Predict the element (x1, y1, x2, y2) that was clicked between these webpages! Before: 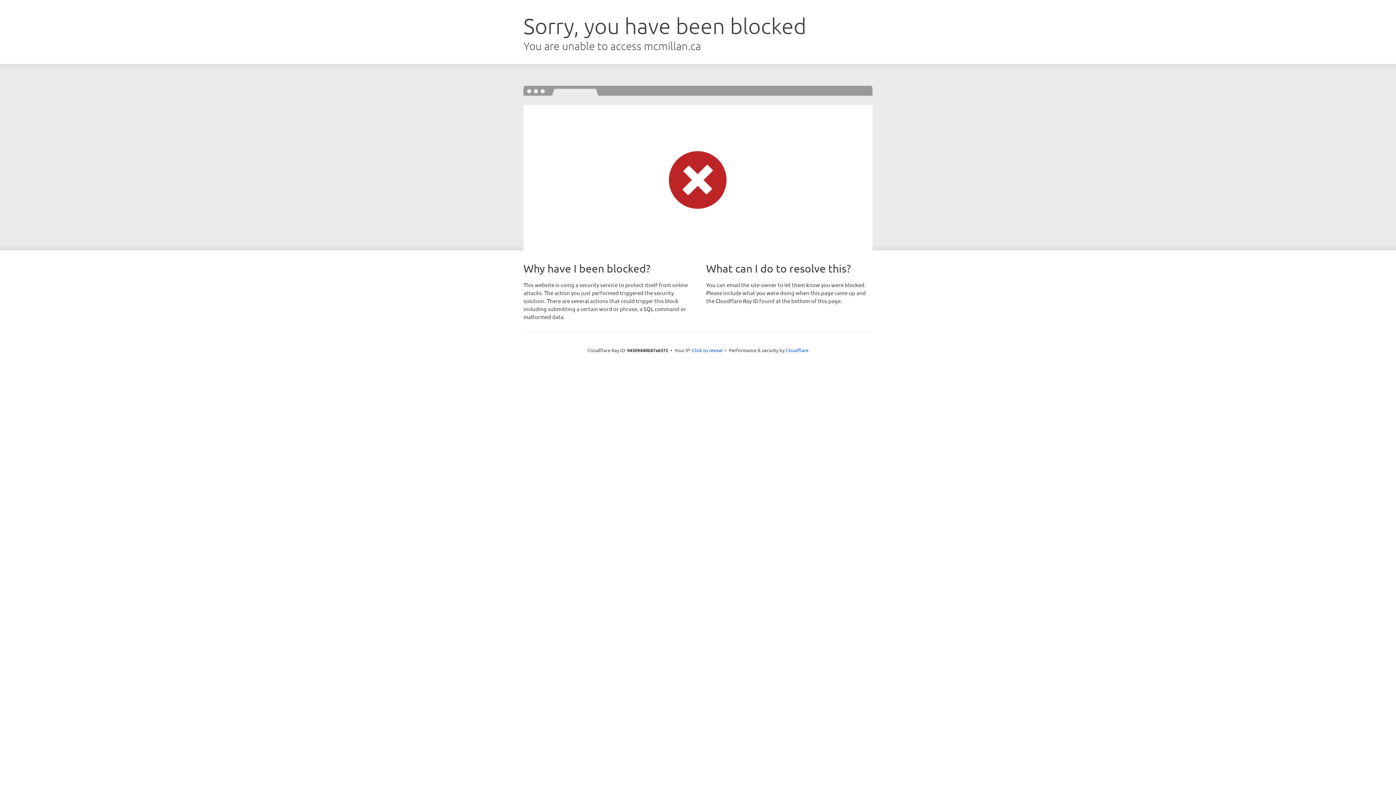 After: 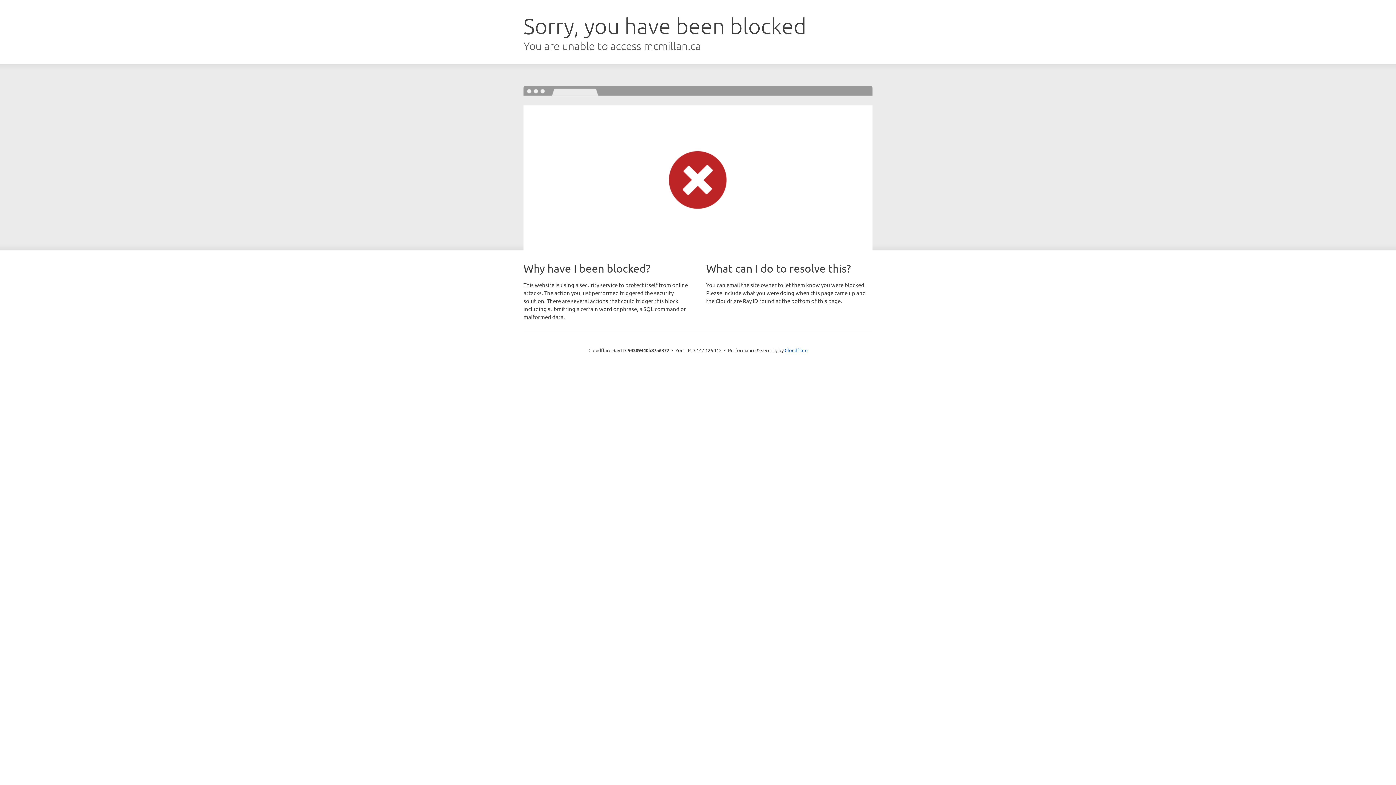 Action: label: Click to reveal bbox: (692, 346, 722, 353)